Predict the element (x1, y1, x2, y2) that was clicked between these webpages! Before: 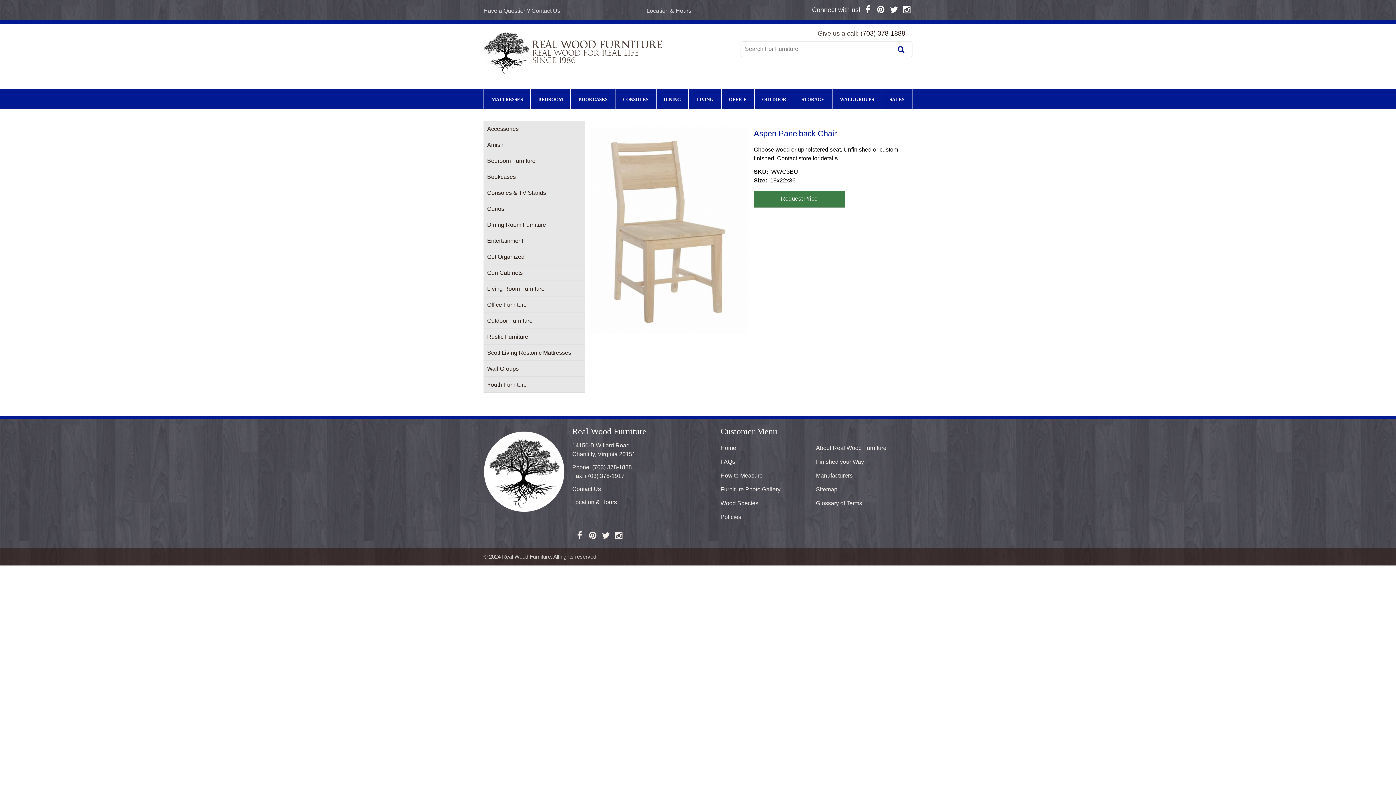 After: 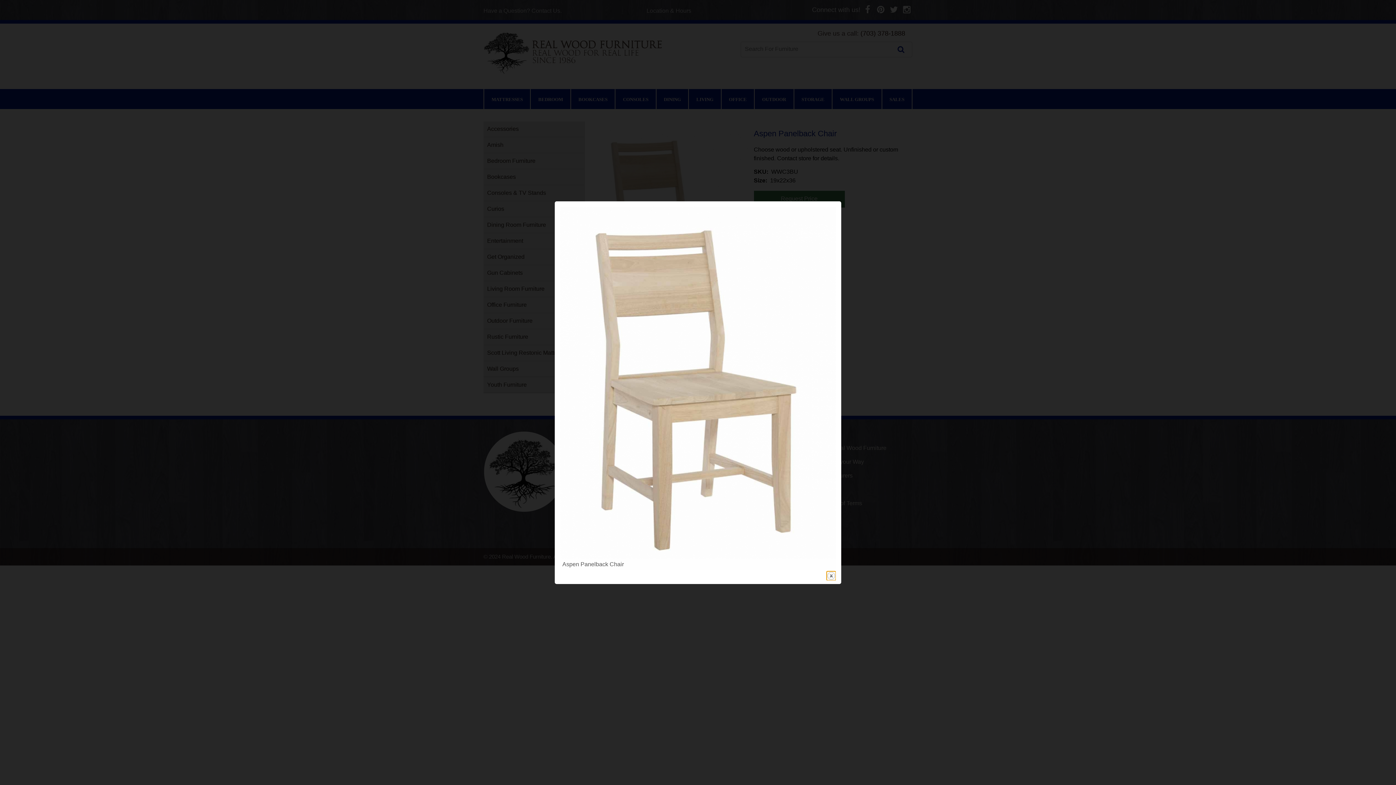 Action: bbox: (590, 127, 748, 334) label: {"alt":""}